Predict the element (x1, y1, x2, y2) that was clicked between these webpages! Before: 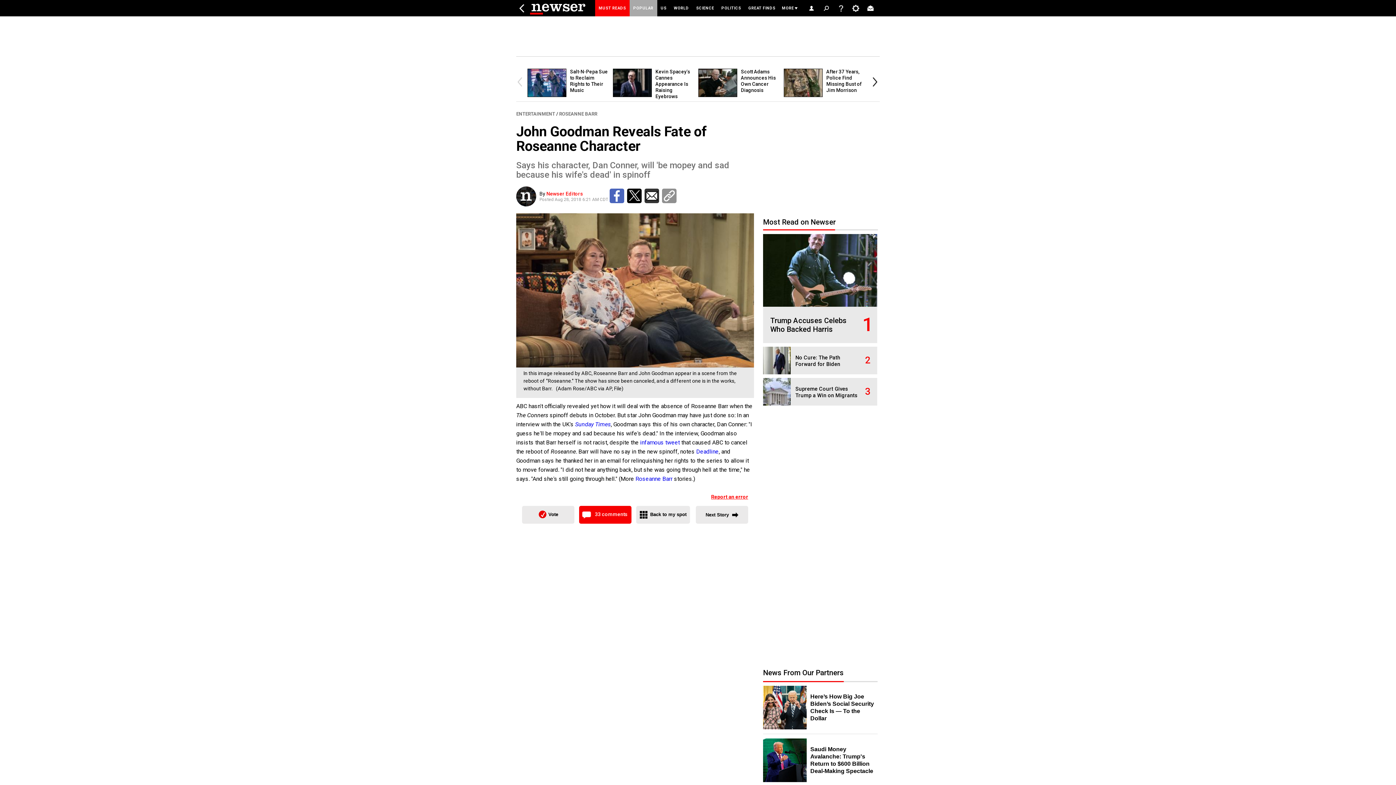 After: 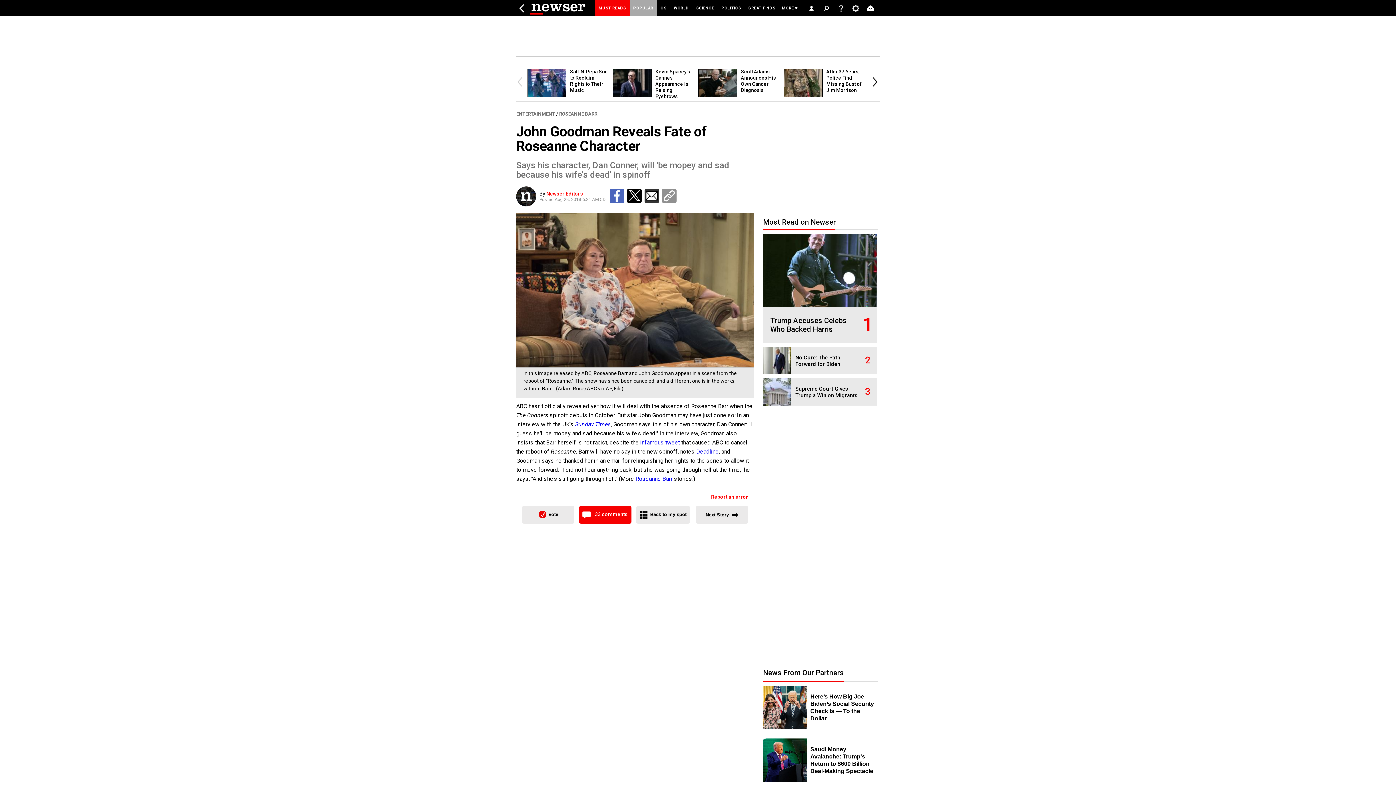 Action: bbox: (609, 188, 624, 203)